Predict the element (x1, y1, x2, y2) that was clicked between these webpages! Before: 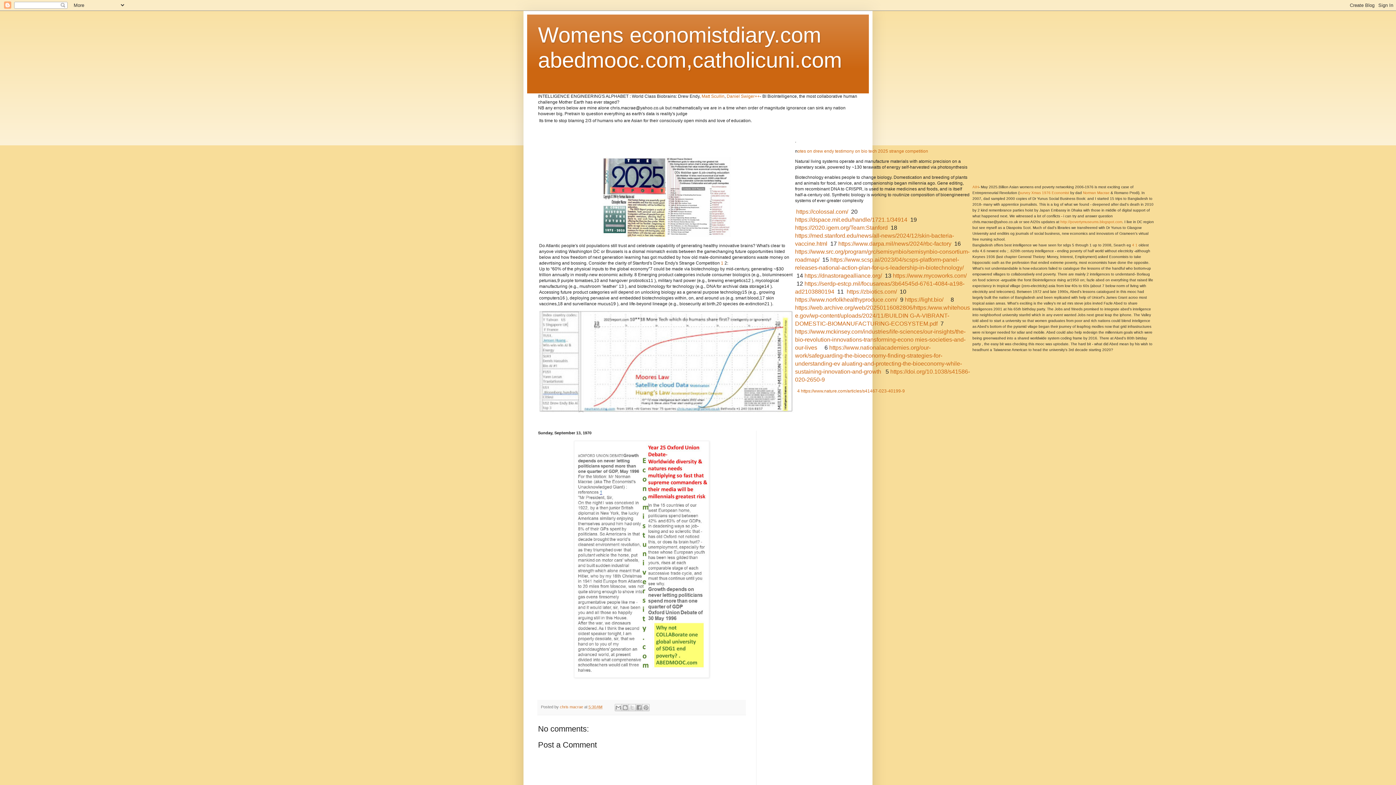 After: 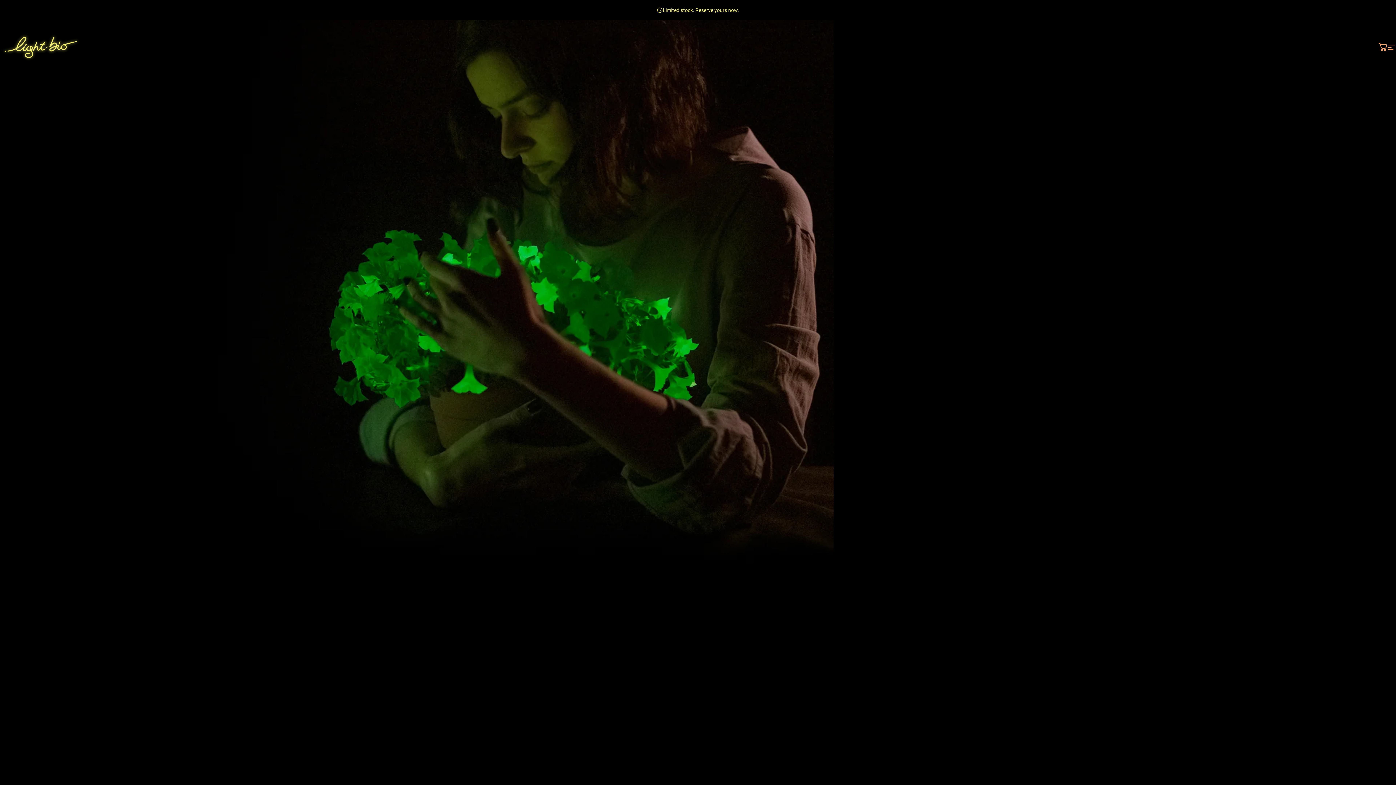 Action: label: https://light.bio/ bbox: (905, 296, 943, 302)